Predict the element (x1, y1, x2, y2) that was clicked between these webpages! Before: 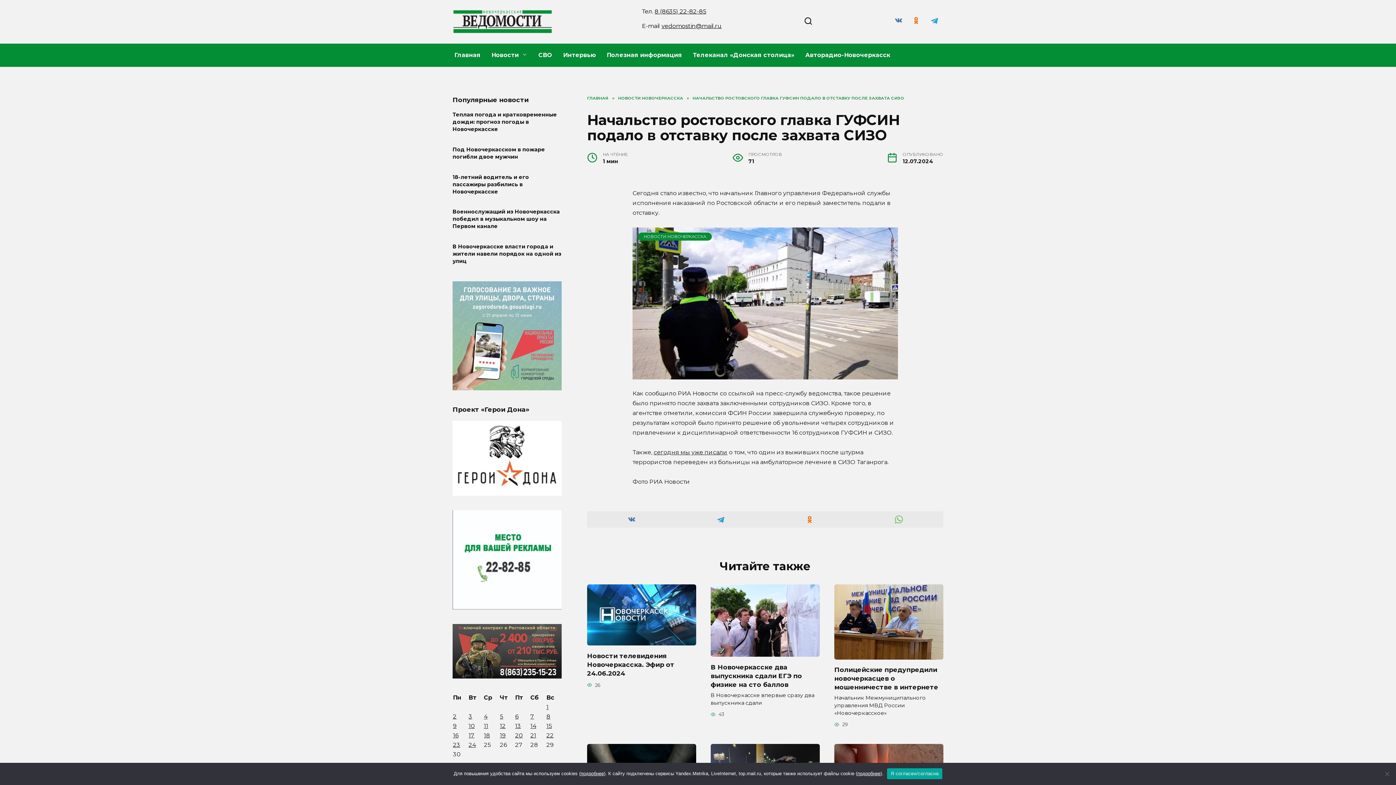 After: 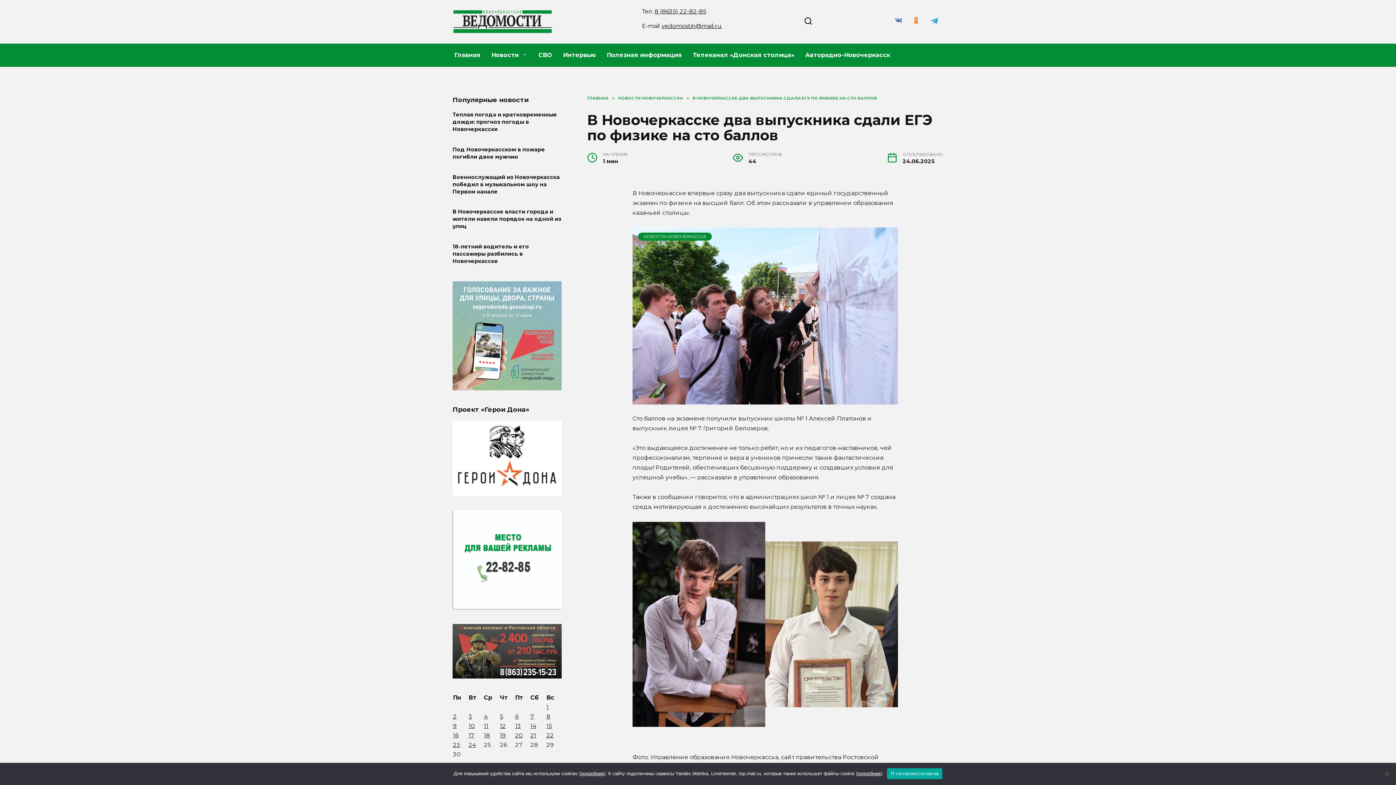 Action: bbox: (710, 649, 820, 656)